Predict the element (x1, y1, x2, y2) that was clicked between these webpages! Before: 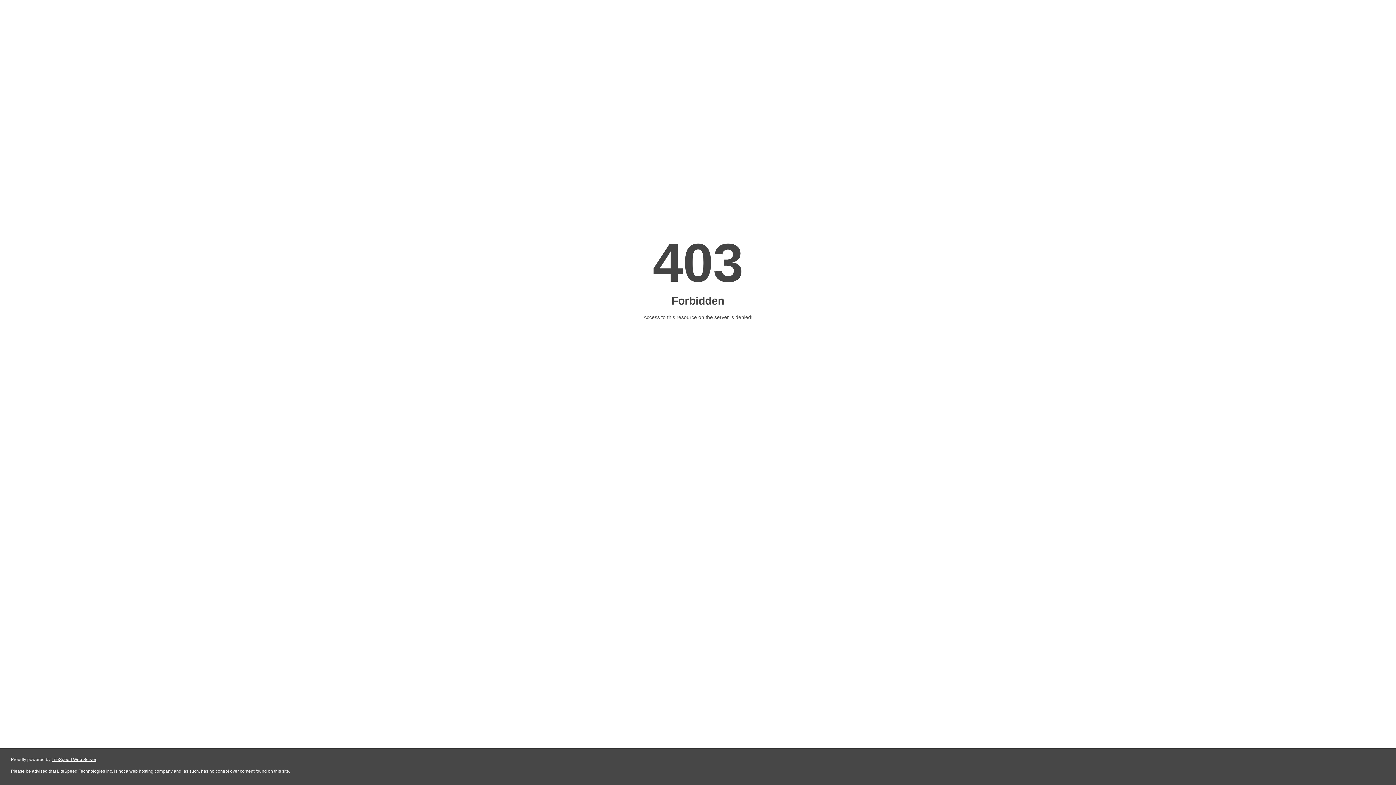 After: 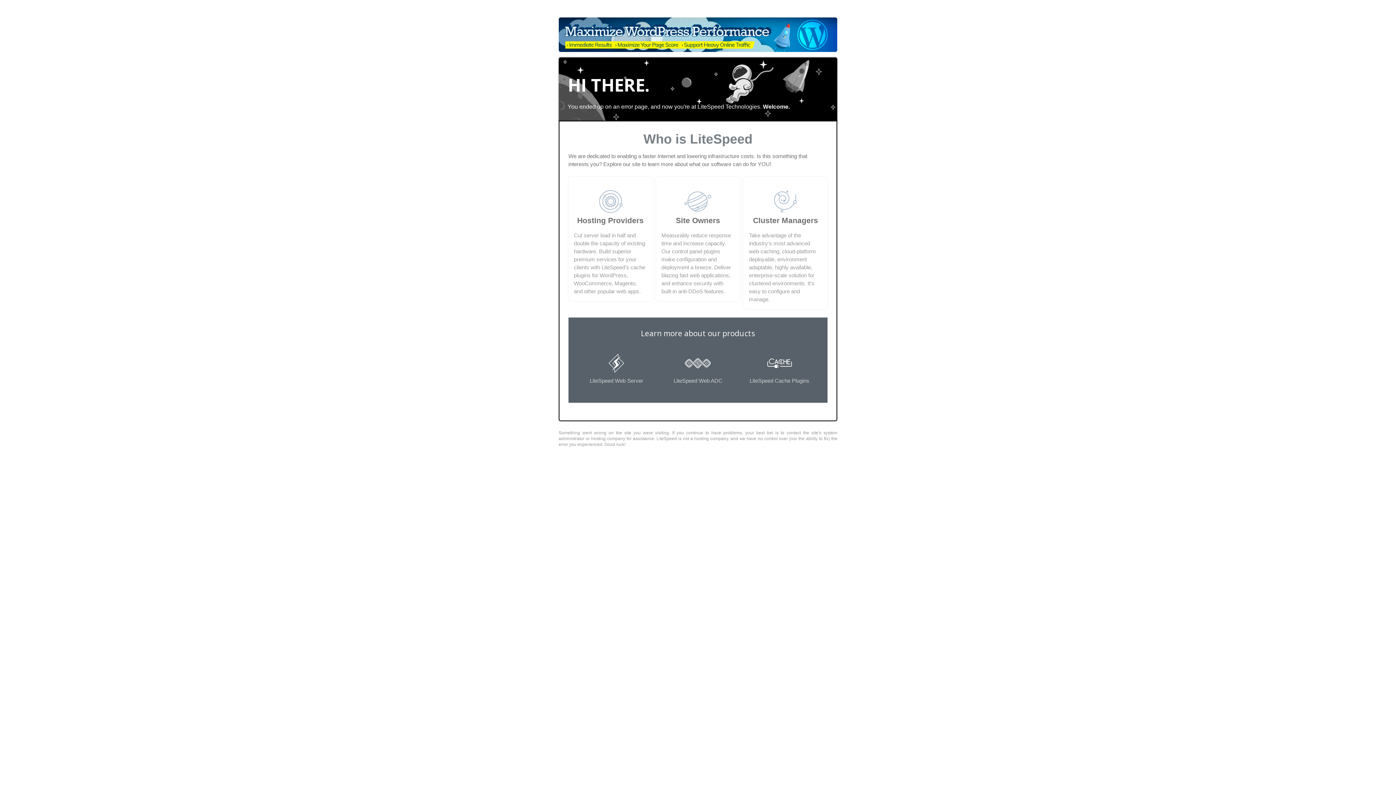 Action: label: LiteSpeed Web Server bbox: (51, 757, 96, 762)